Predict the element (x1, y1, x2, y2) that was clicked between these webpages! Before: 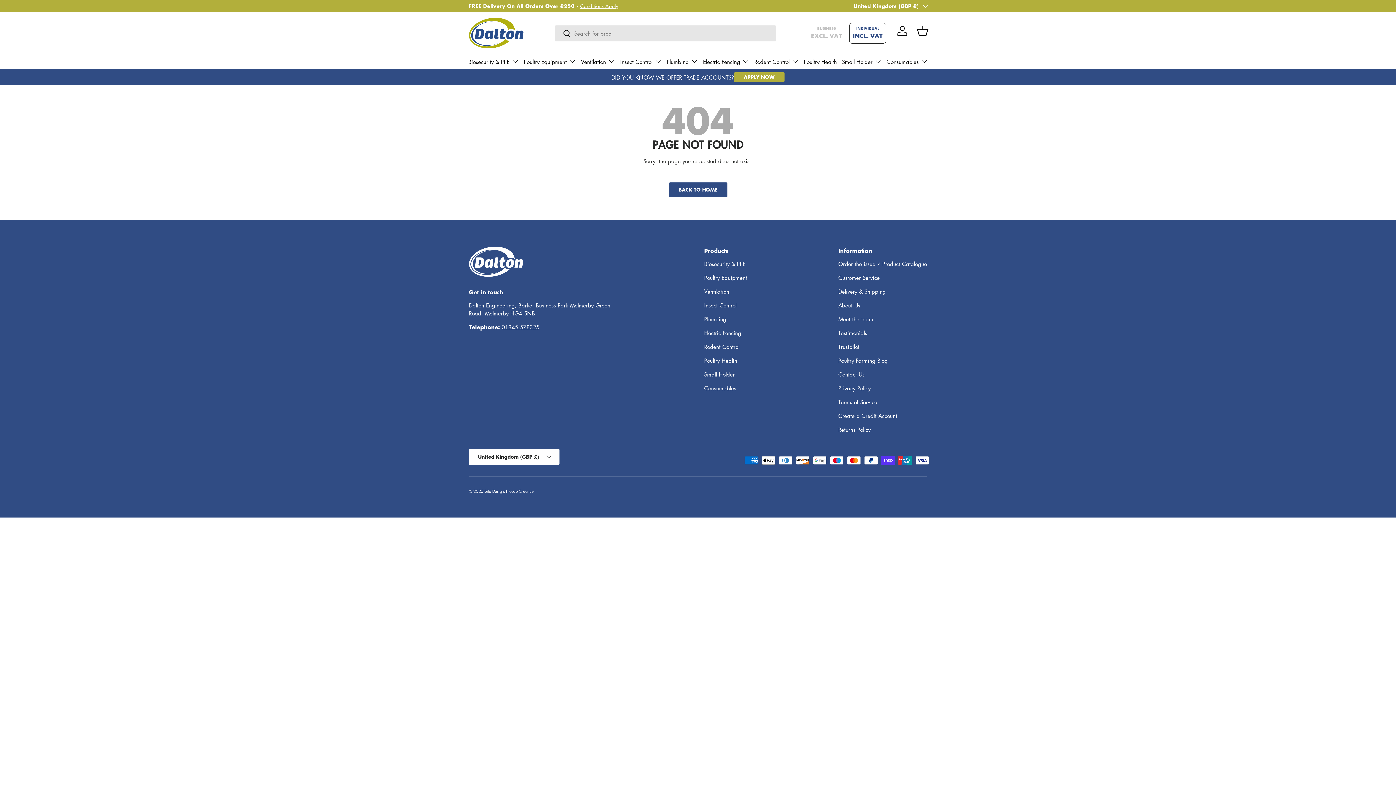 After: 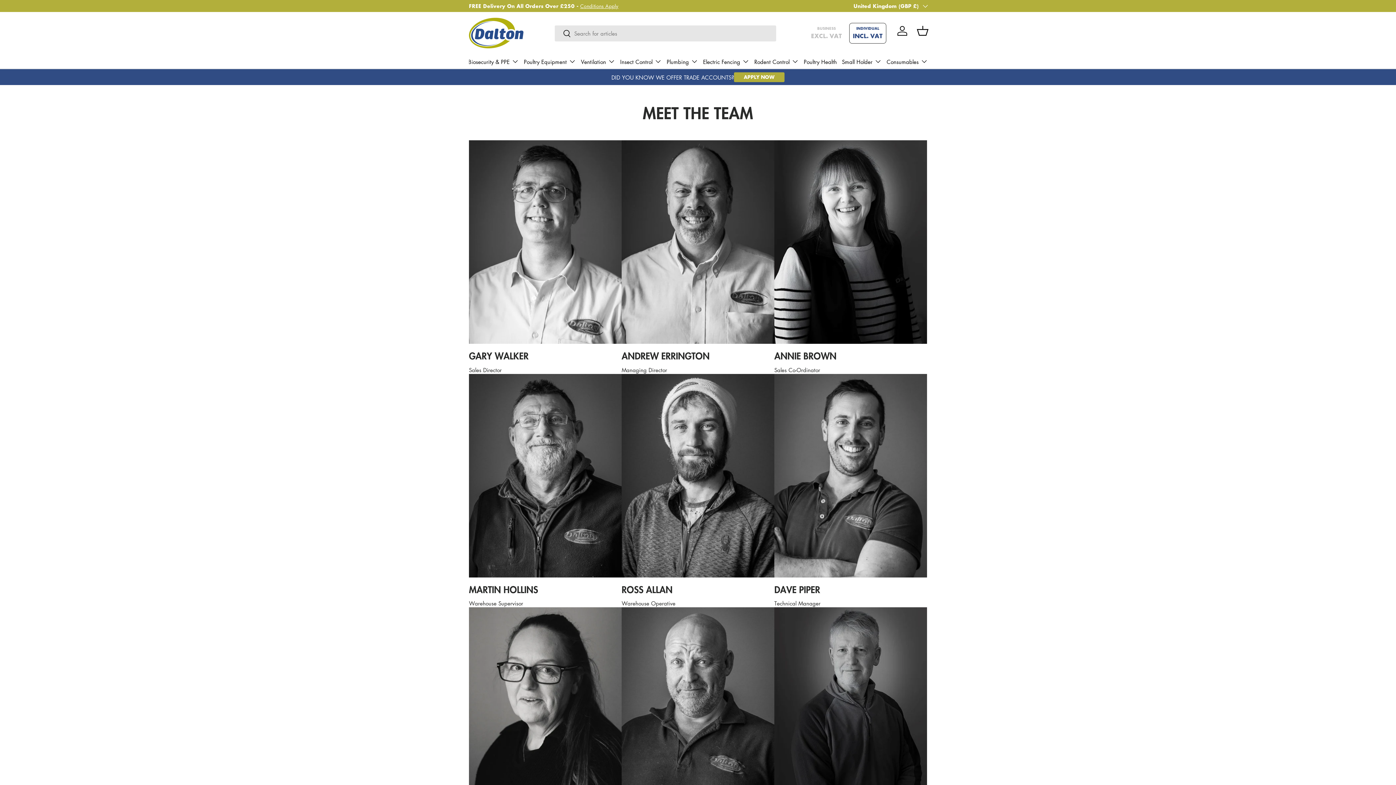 Action: label: Meet the team bbox: (838, 315, 873, 322)